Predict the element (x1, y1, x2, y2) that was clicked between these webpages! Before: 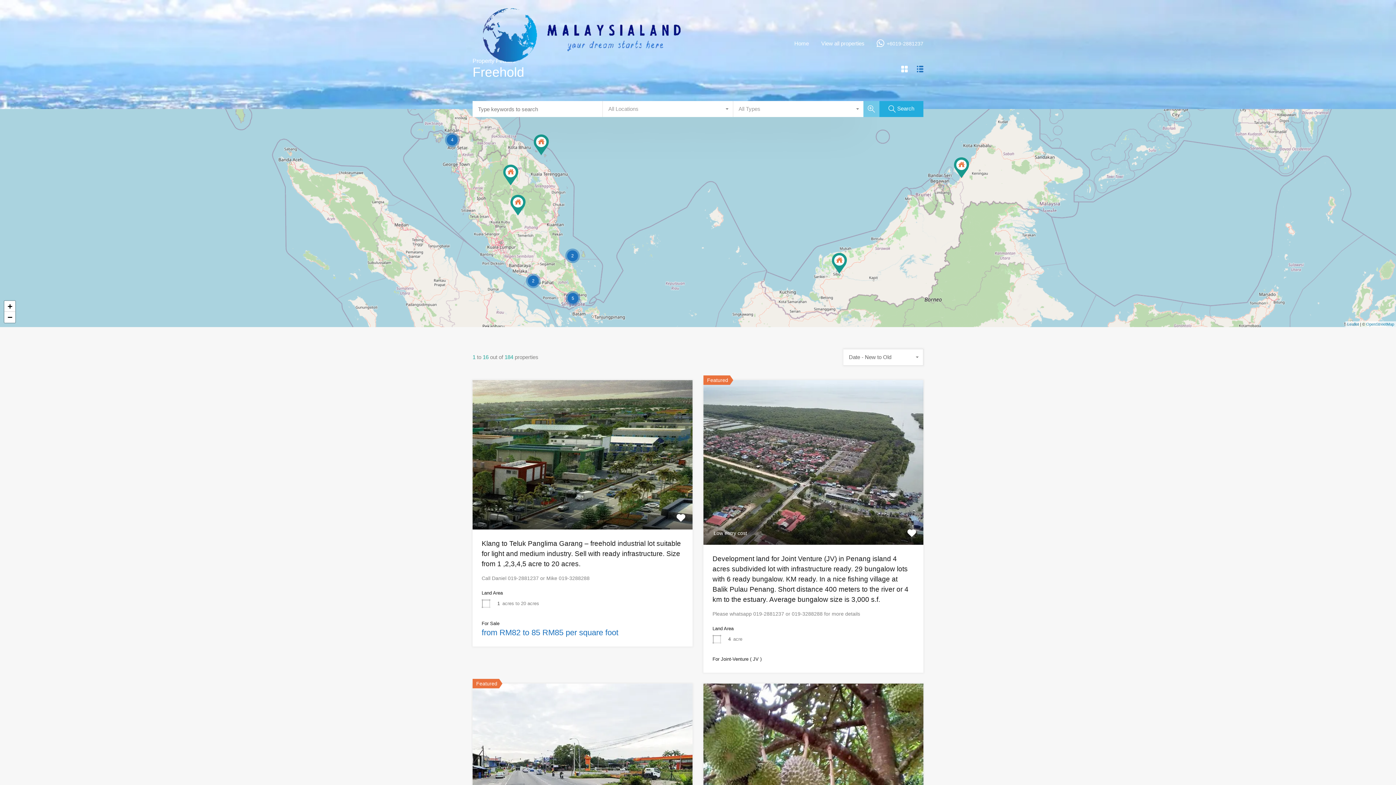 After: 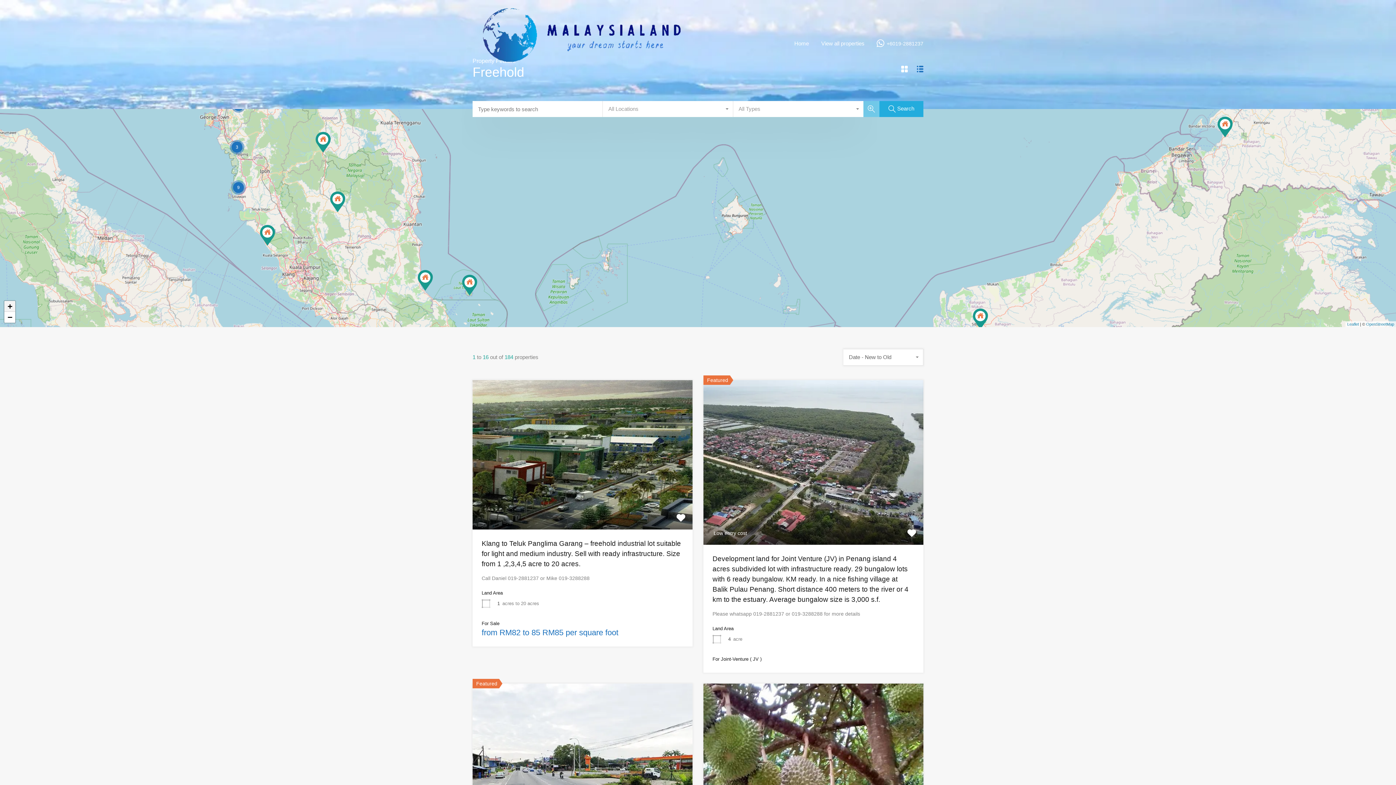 Action: bbox: (4, 301, 15, 312) label: Zoom in